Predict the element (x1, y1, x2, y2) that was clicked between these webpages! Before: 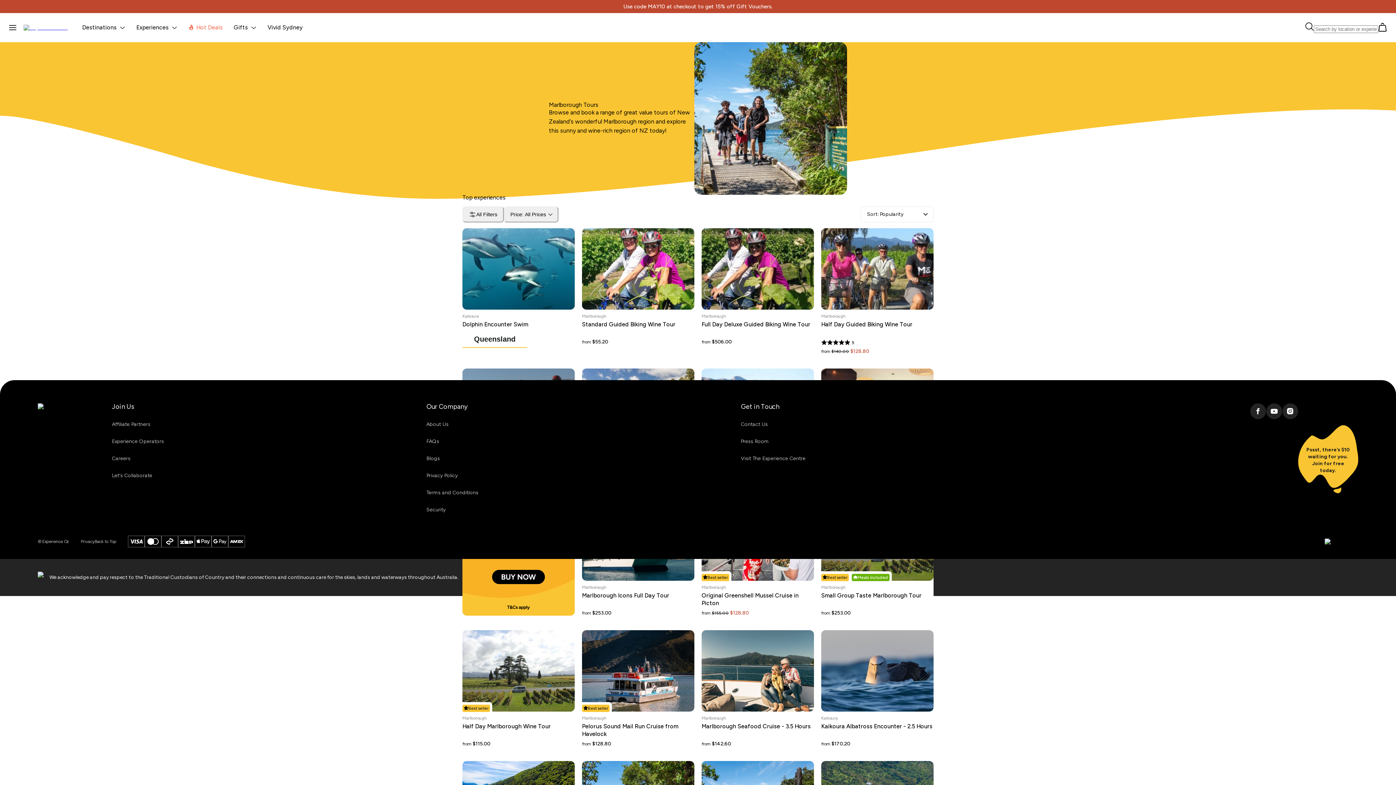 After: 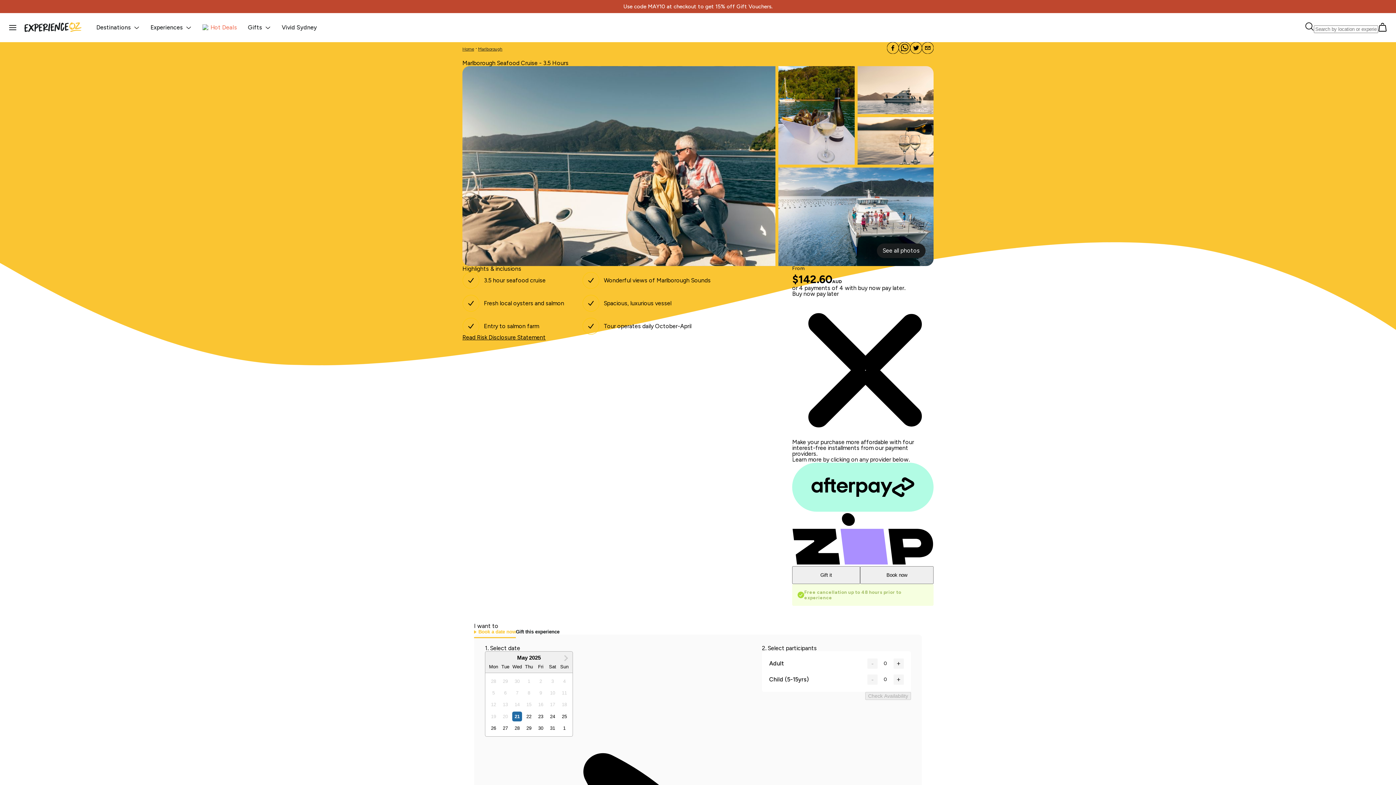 Action: label: Marlborough
Marlborough Seafood Cruise - 3.5 Hours
from $142.60 bbox: (701, 630, 814, 746)